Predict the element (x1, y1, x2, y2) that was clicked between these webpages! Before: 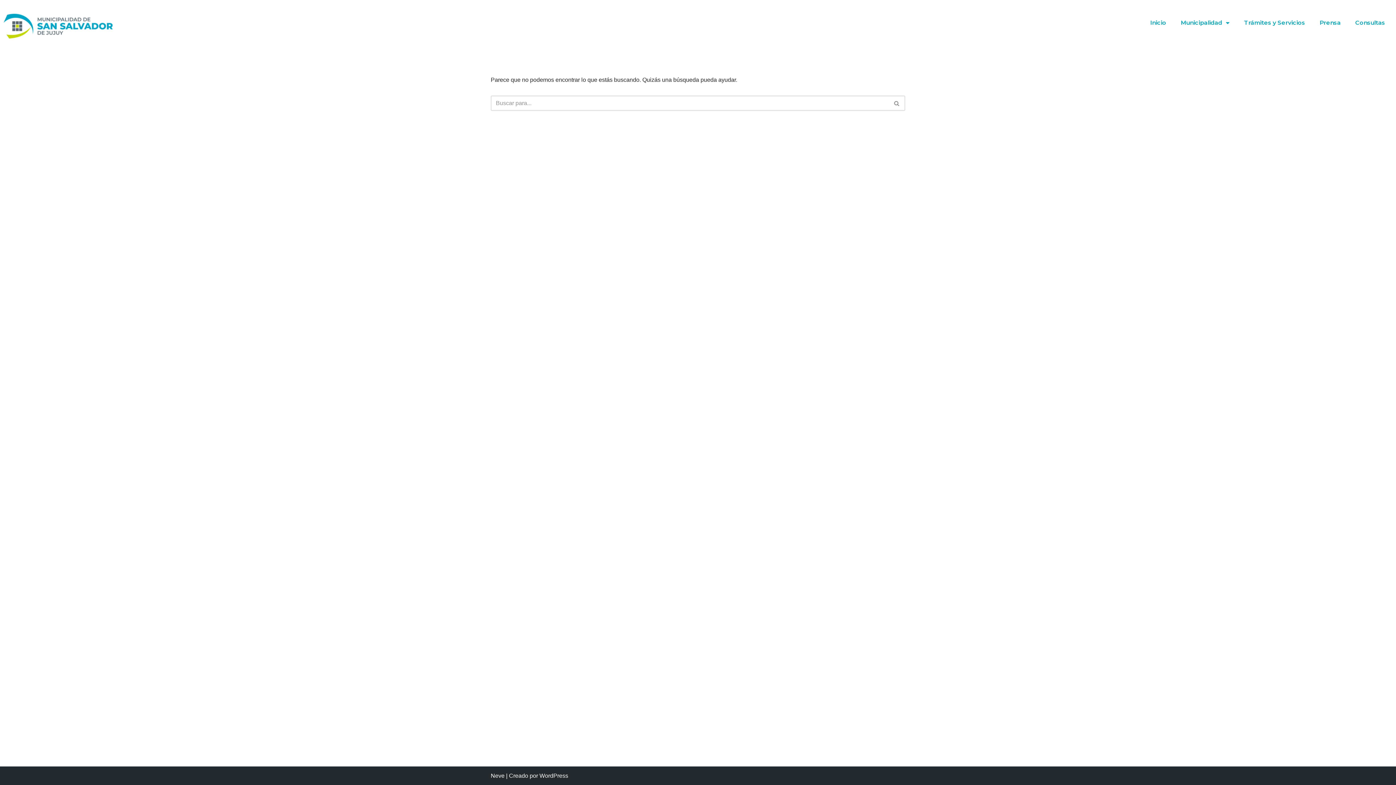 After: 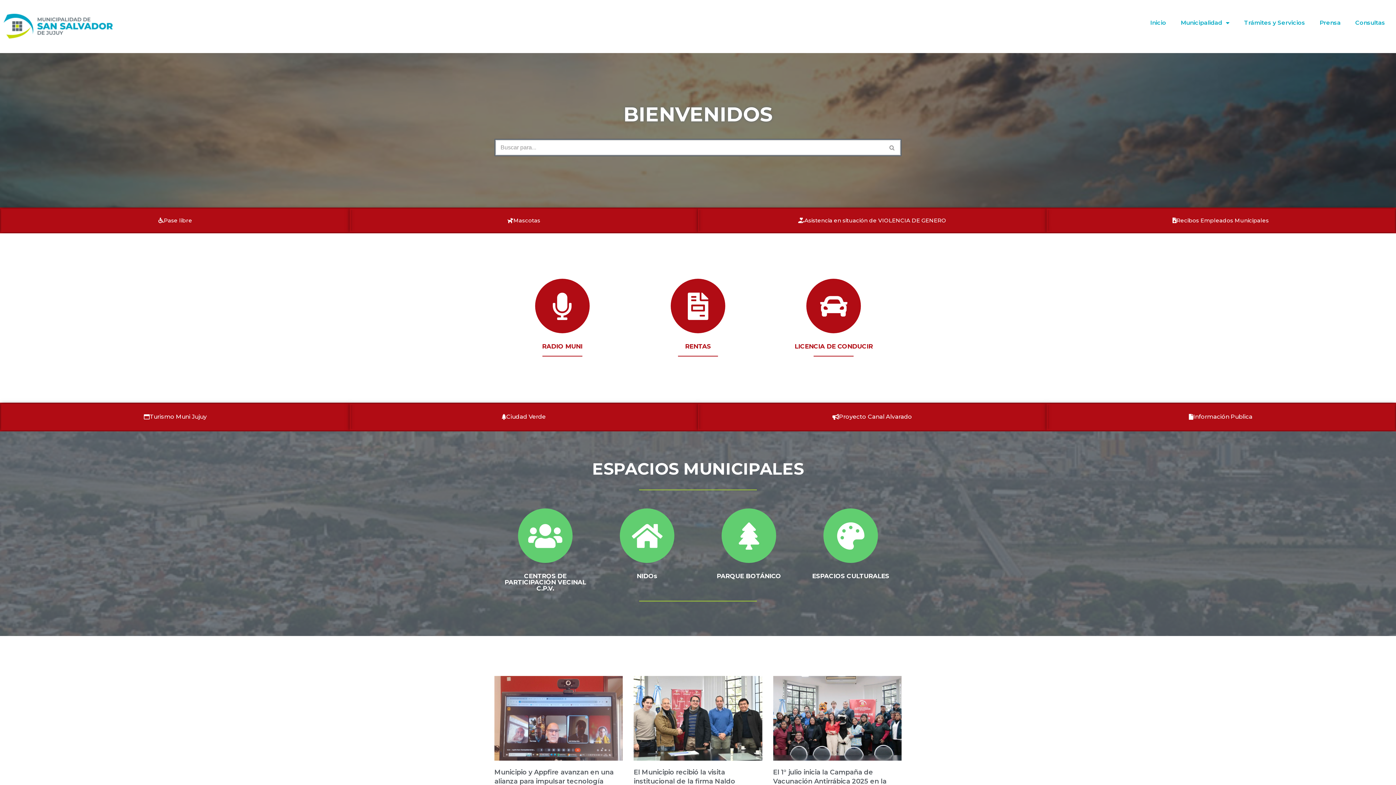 Action: bbox: (1143, 14, 1173, 31) label: Inicio